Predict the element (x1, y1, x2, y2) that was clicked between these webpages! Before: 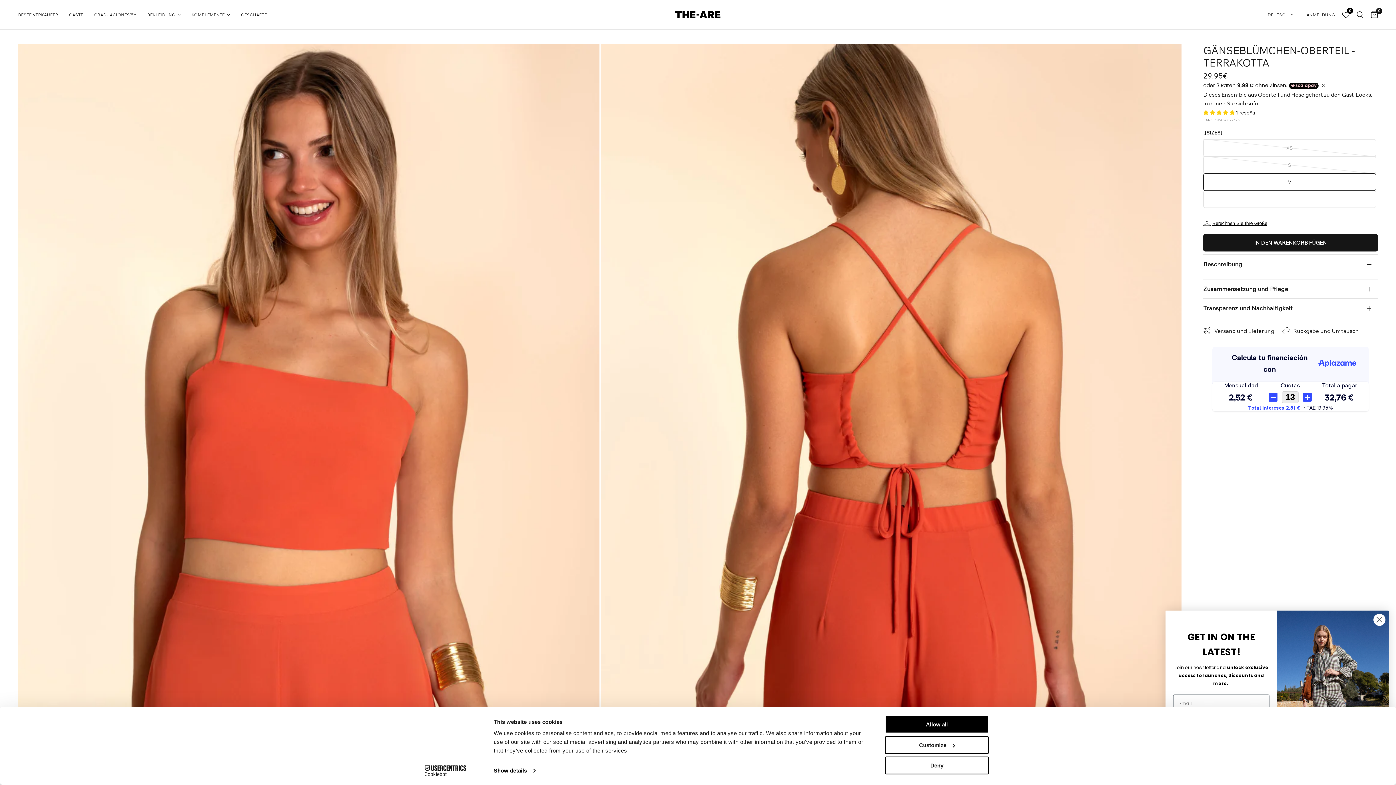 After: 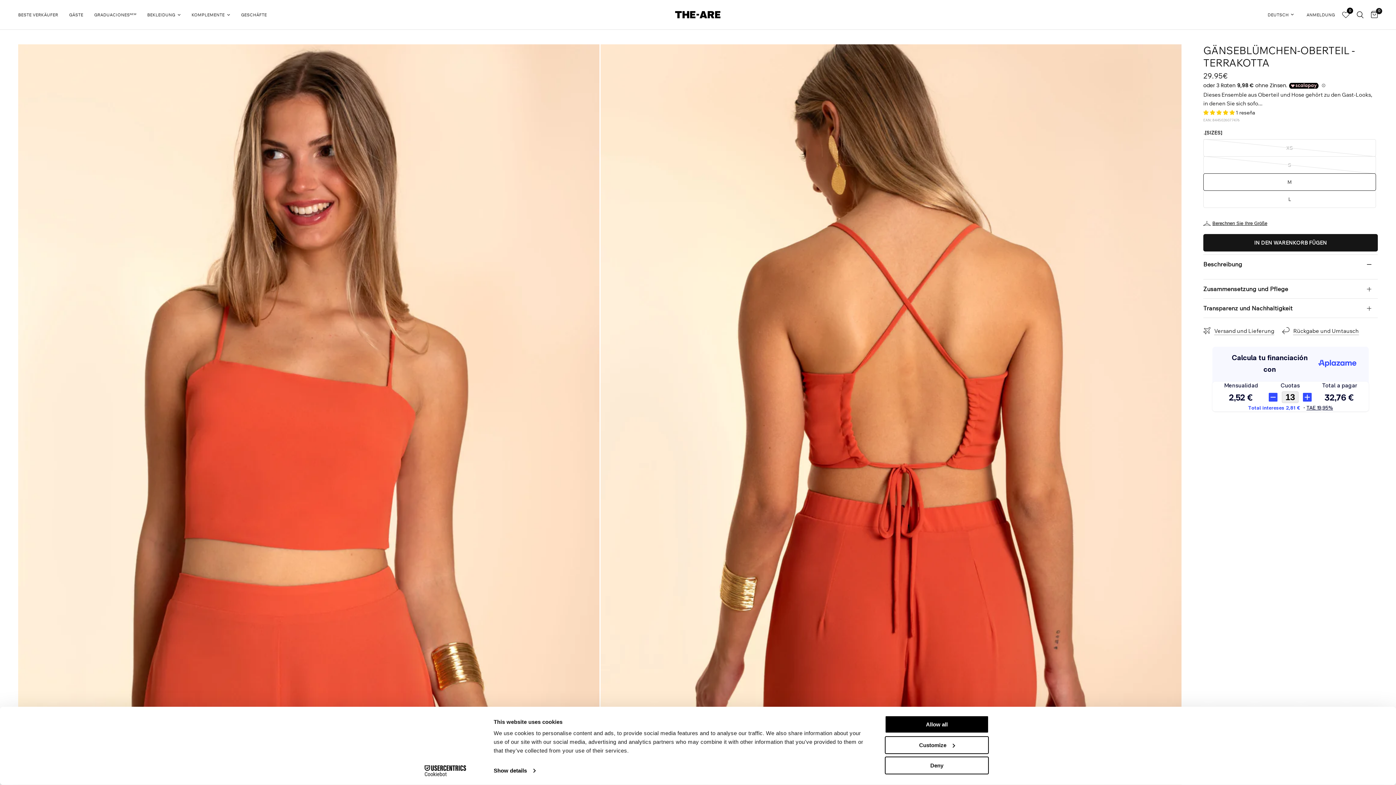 Action: bbox: (1373, 613, 1386, 626) label: Close dialog